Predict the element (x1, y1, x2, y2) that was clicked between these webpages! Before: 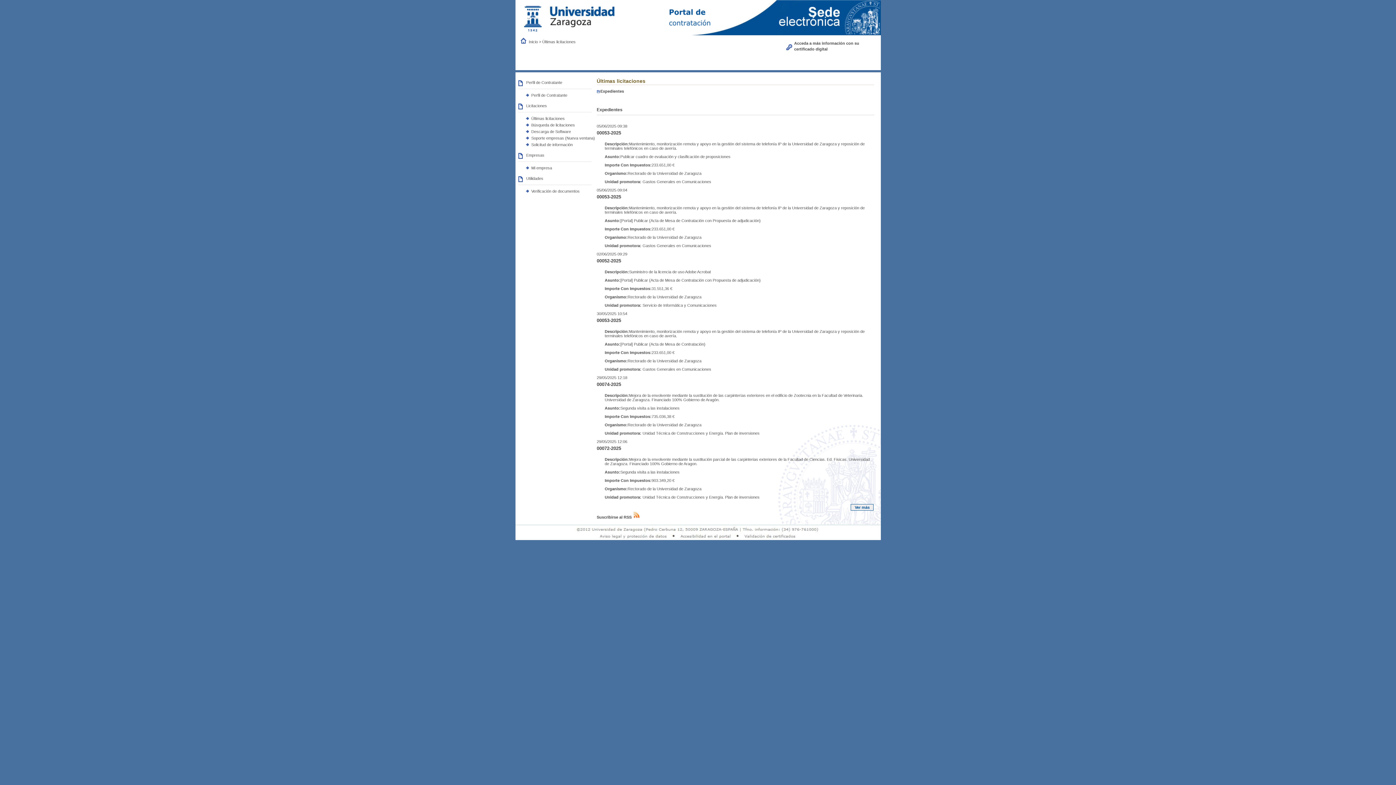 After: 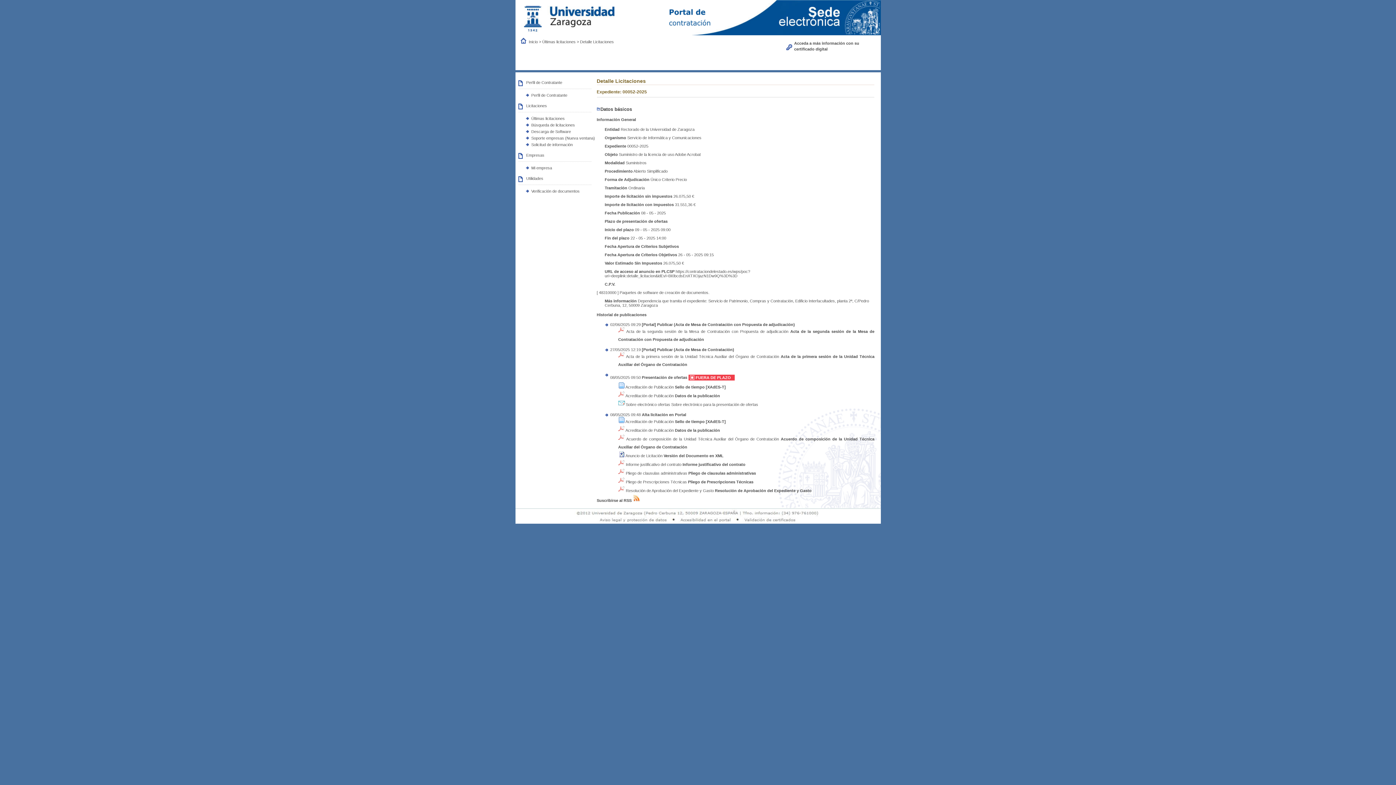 Action: label: 00052-2025 bbox: (596, 258, 621, 263)